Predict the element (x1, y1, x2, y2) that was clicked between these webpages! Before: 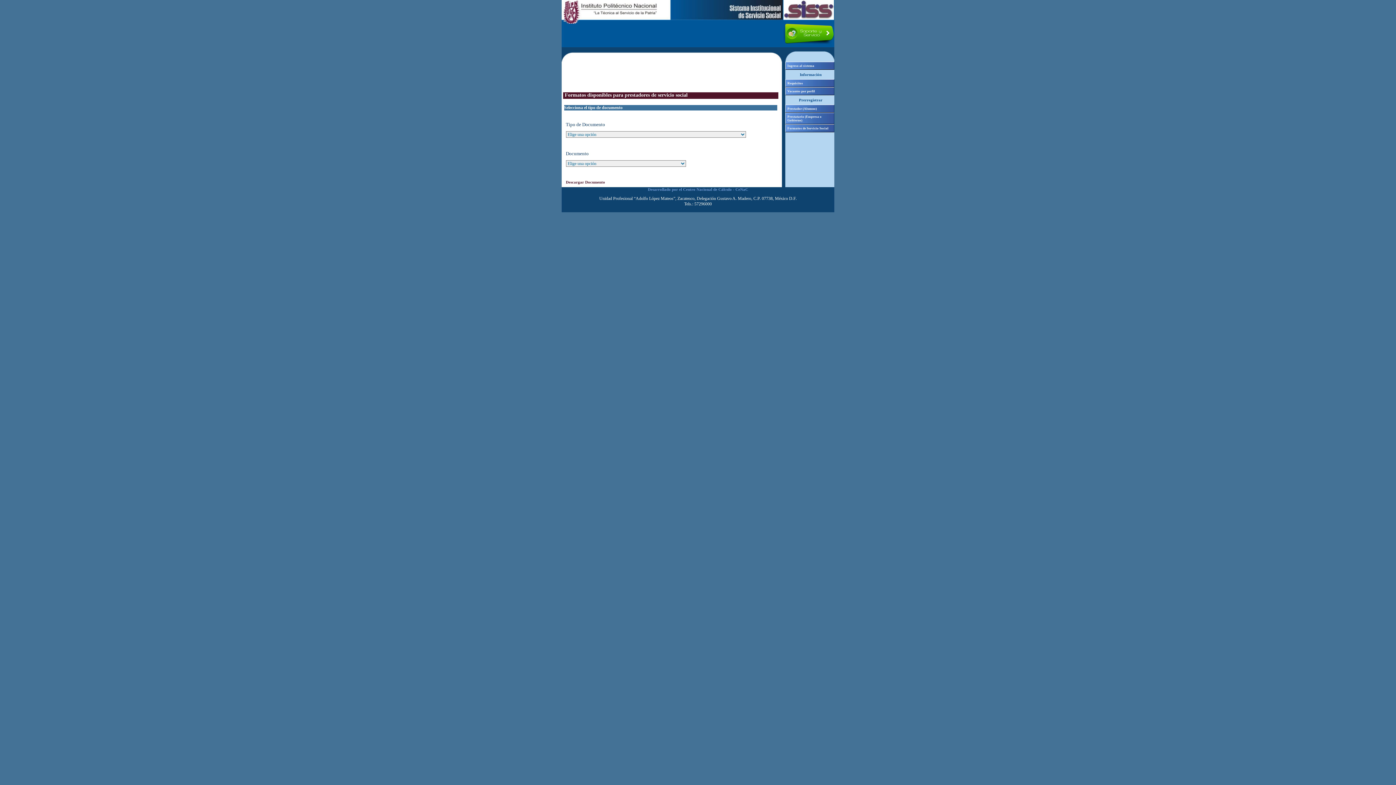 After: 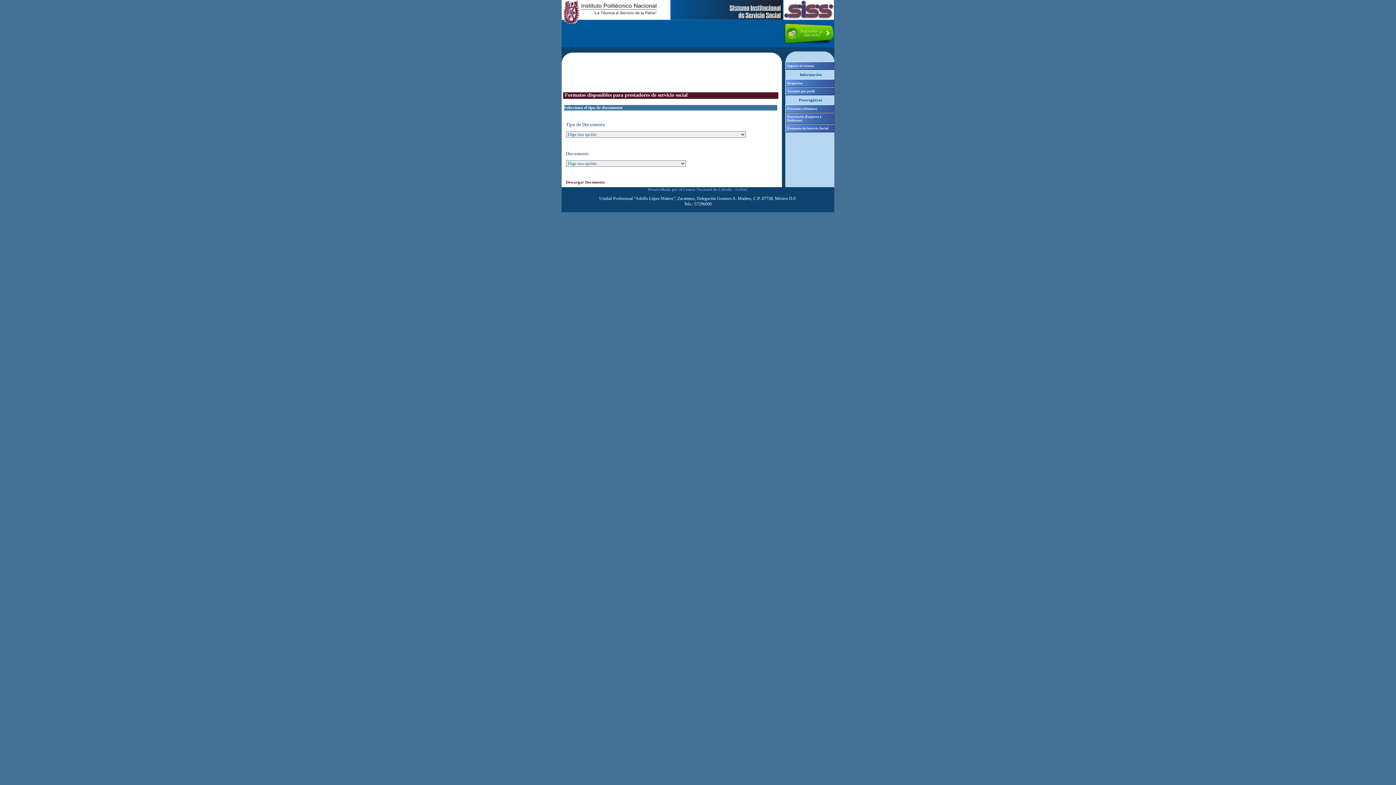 Action: label: Descargar Documento bbox: (566, 180, 605, 184)